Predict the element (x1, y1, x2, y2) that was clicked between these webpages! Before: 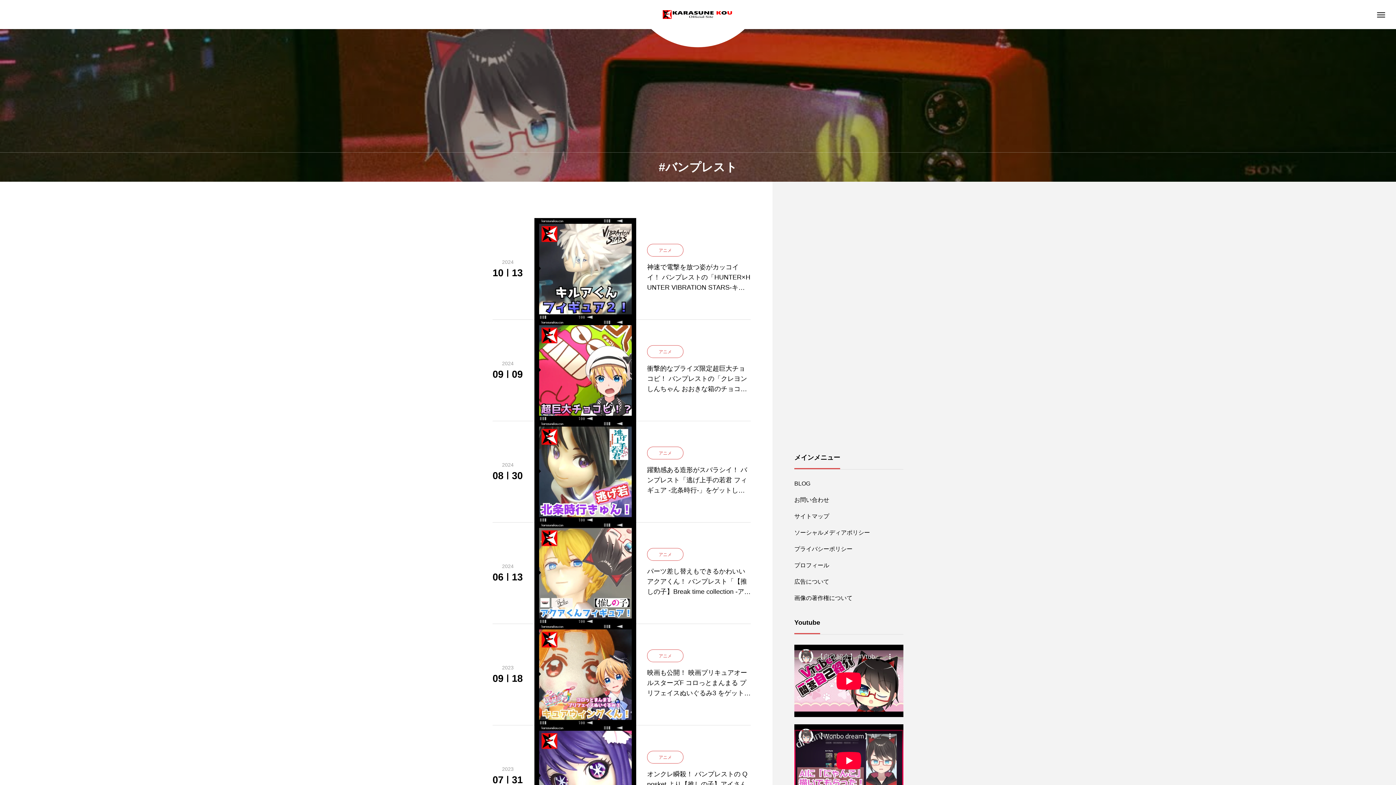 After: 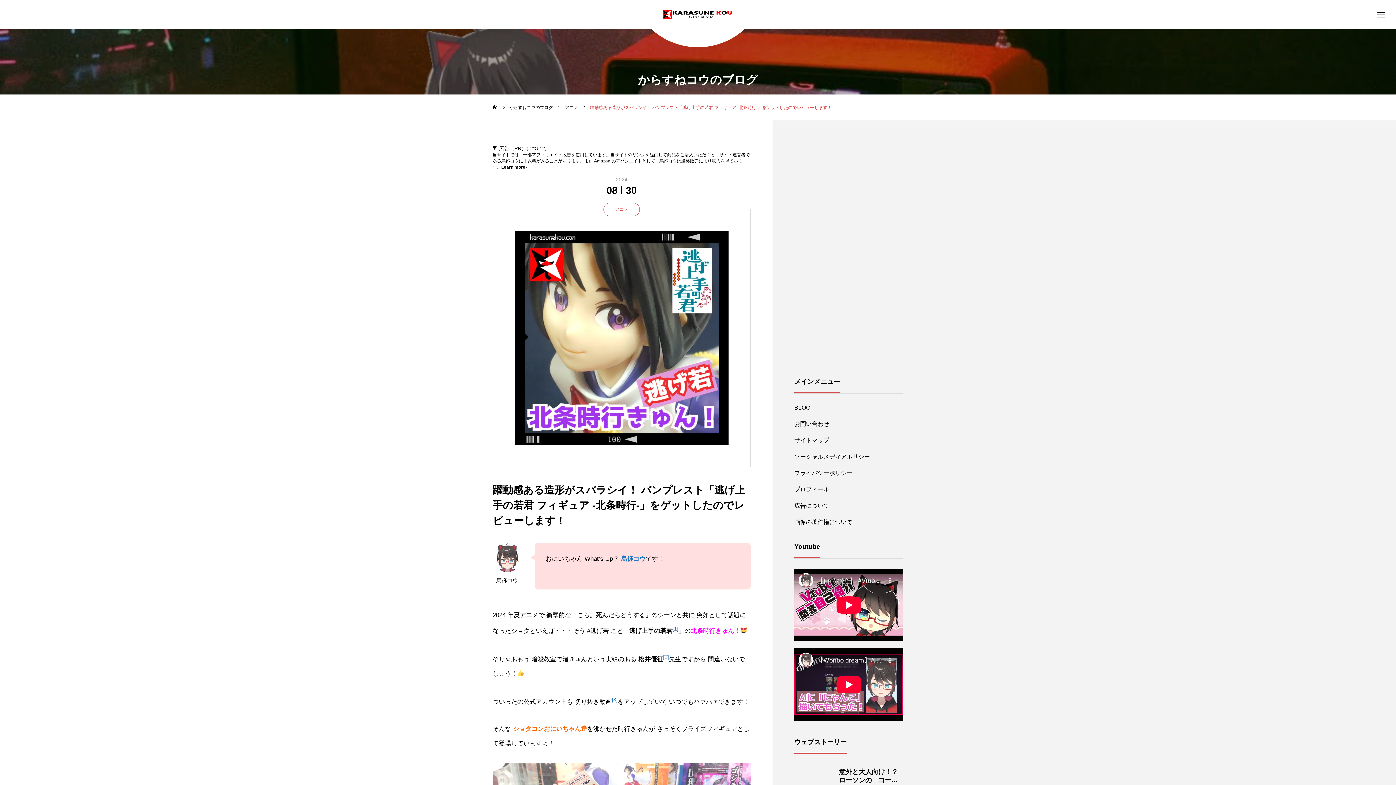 Action: bbox: (647, 489, 750, 497) label: 躍動感ある造形がスバラシイ！ バンプレスト「逃げ上手の若君 フィギュア -北条時行-」をゲットしたのでレビューします！